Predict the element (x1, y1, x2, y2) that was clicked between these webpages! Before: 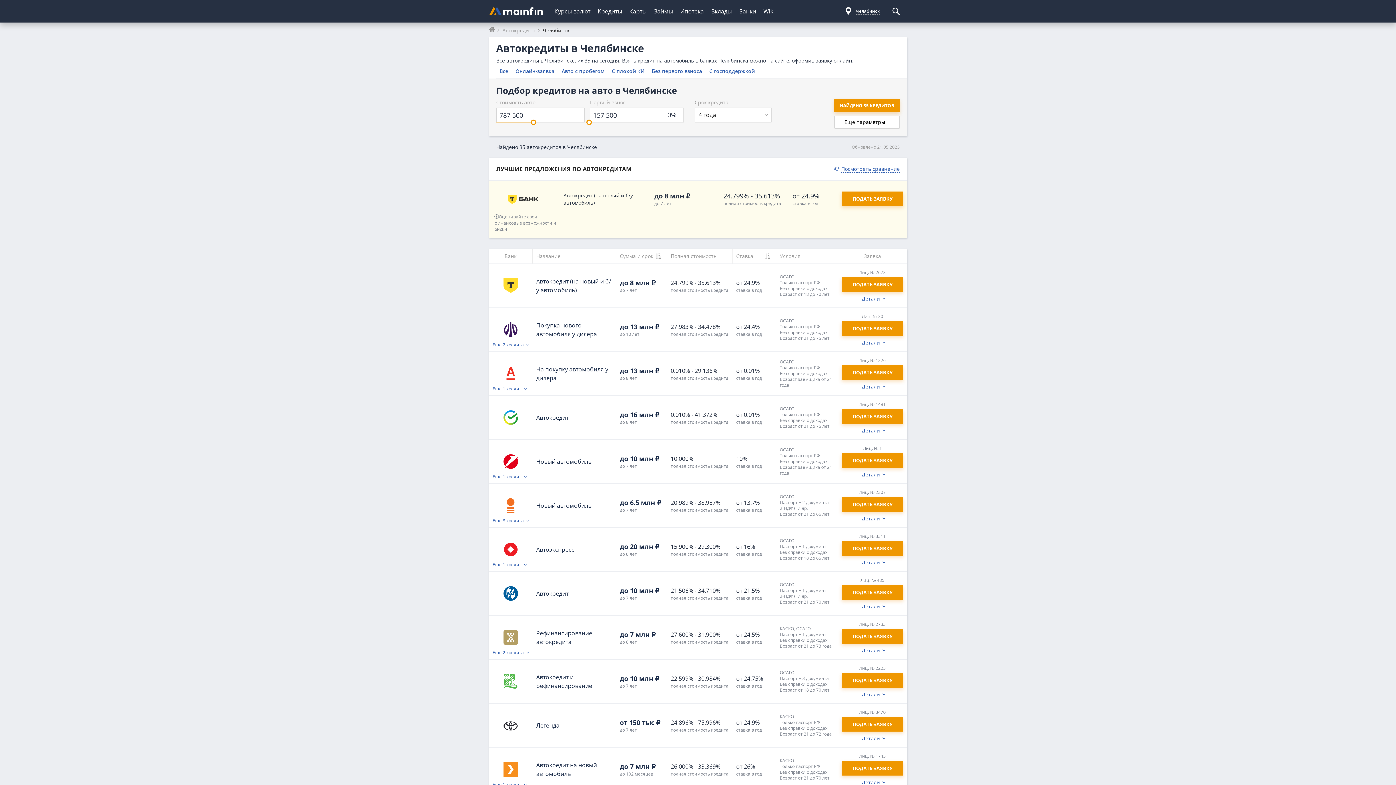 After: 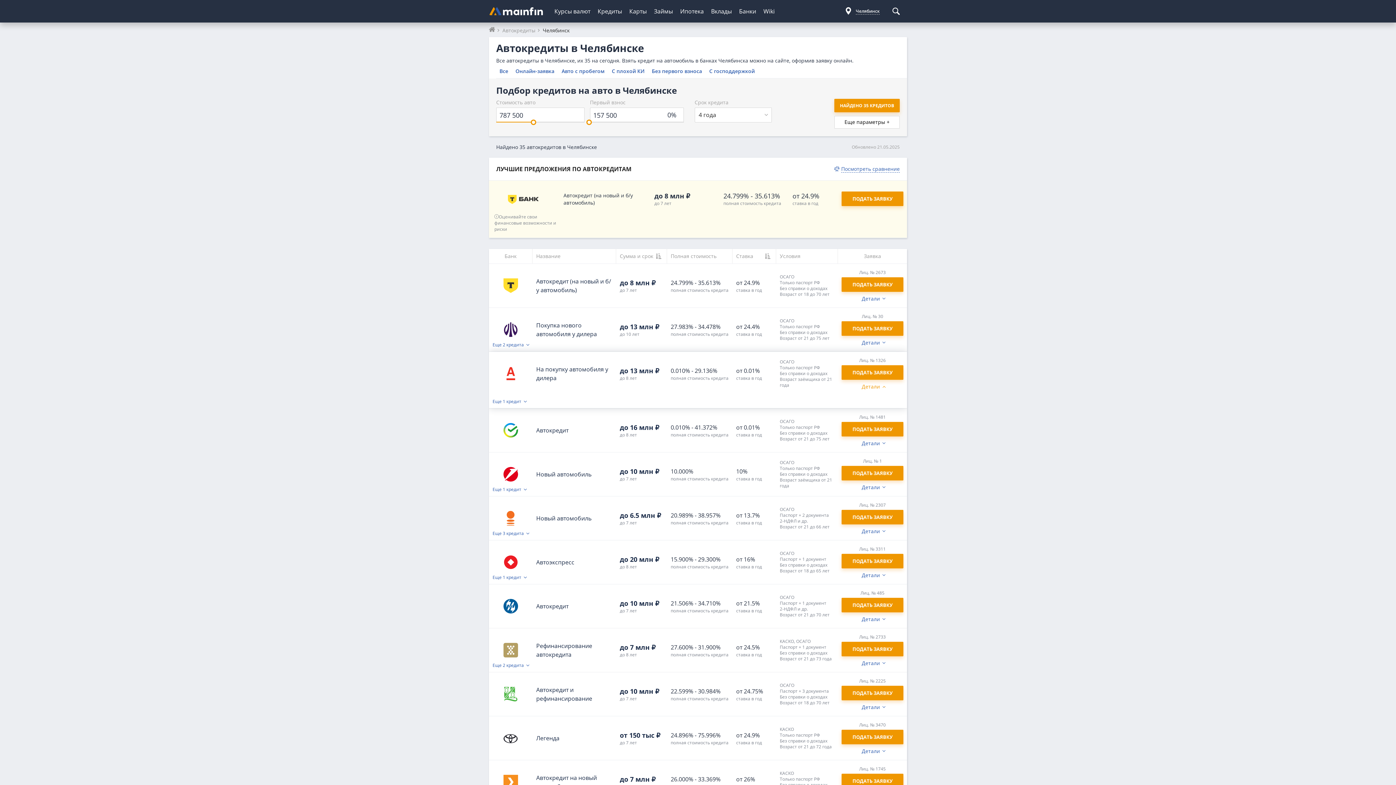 Action: bbox: (859, 383, 885, 390) label: Детали